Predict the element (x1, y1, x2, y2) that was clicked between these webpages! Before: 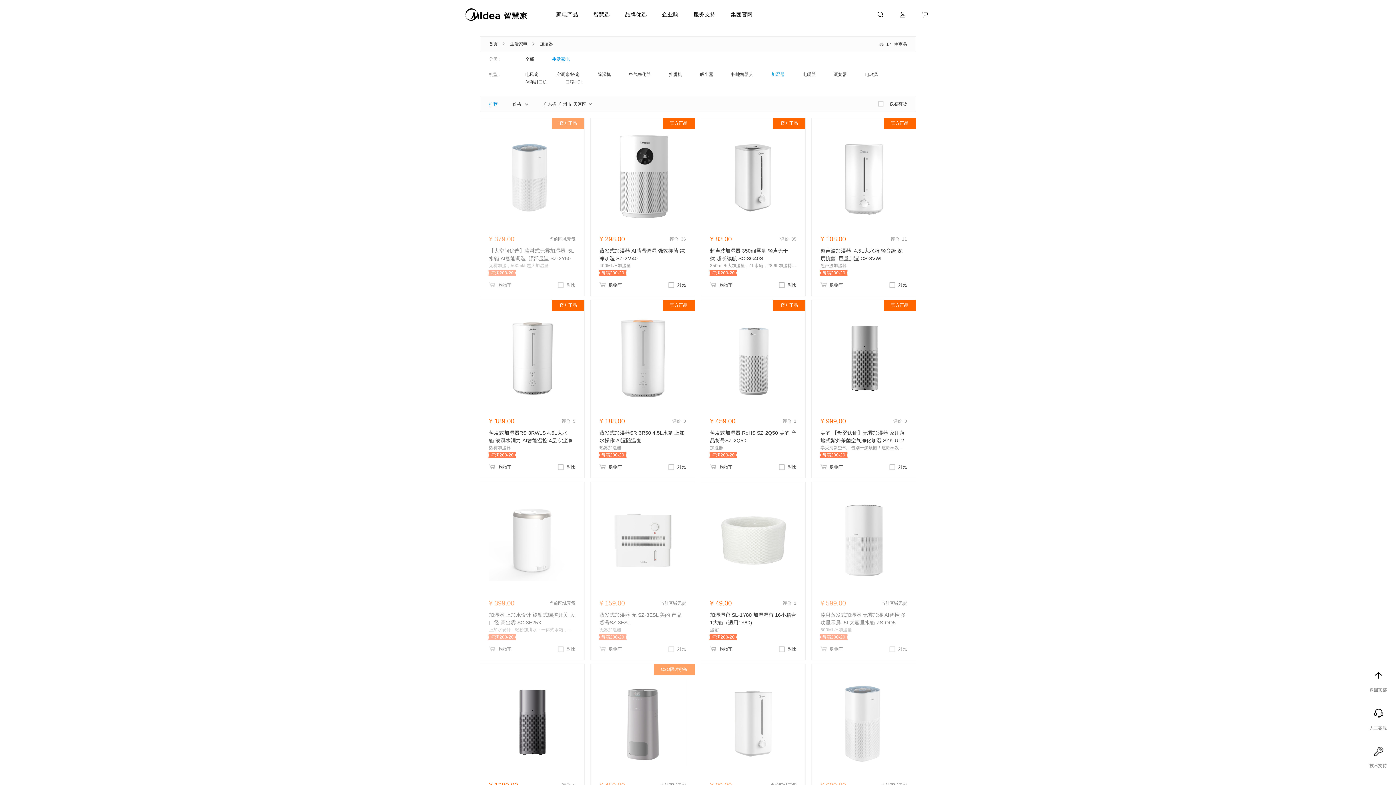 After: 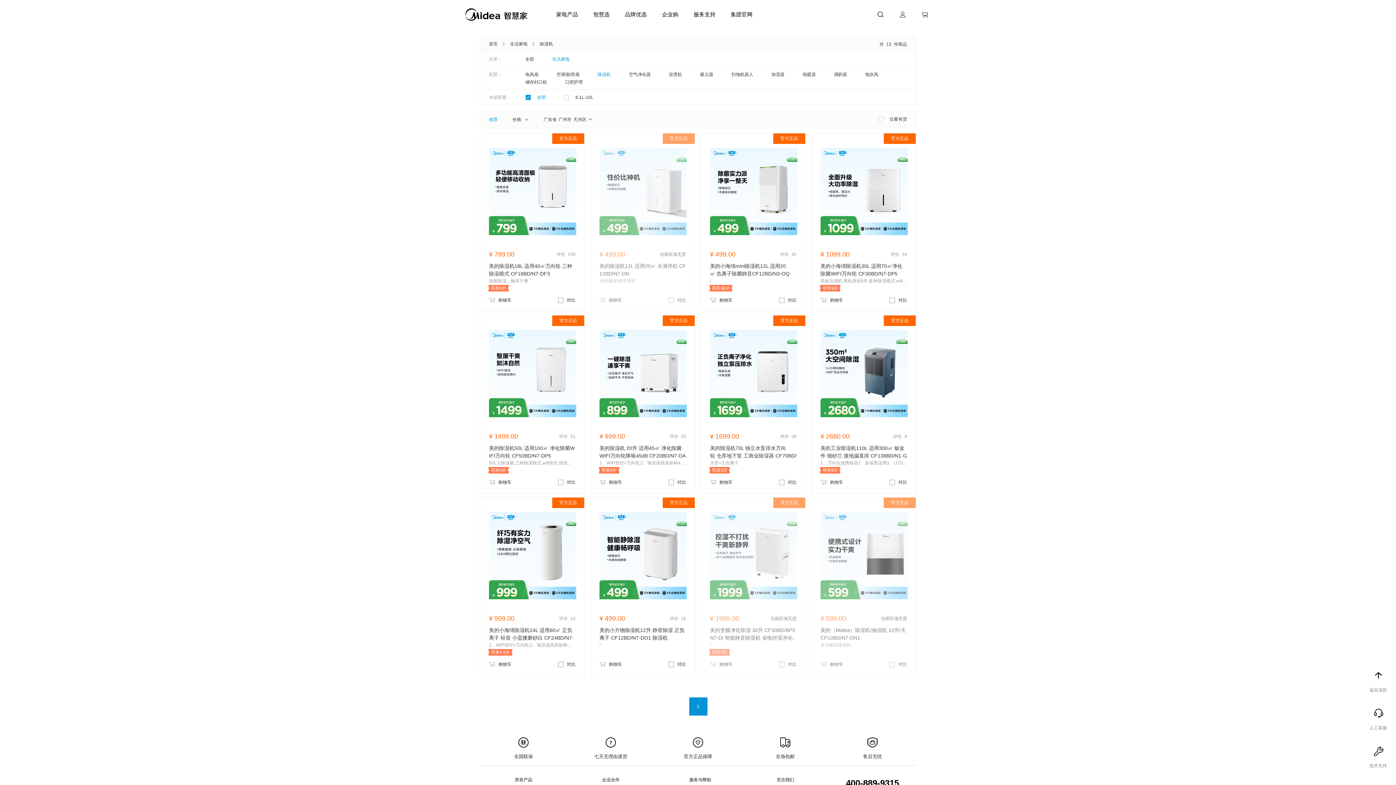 Action: label: 除湿机 bbox: (597, 72, 610, 77)